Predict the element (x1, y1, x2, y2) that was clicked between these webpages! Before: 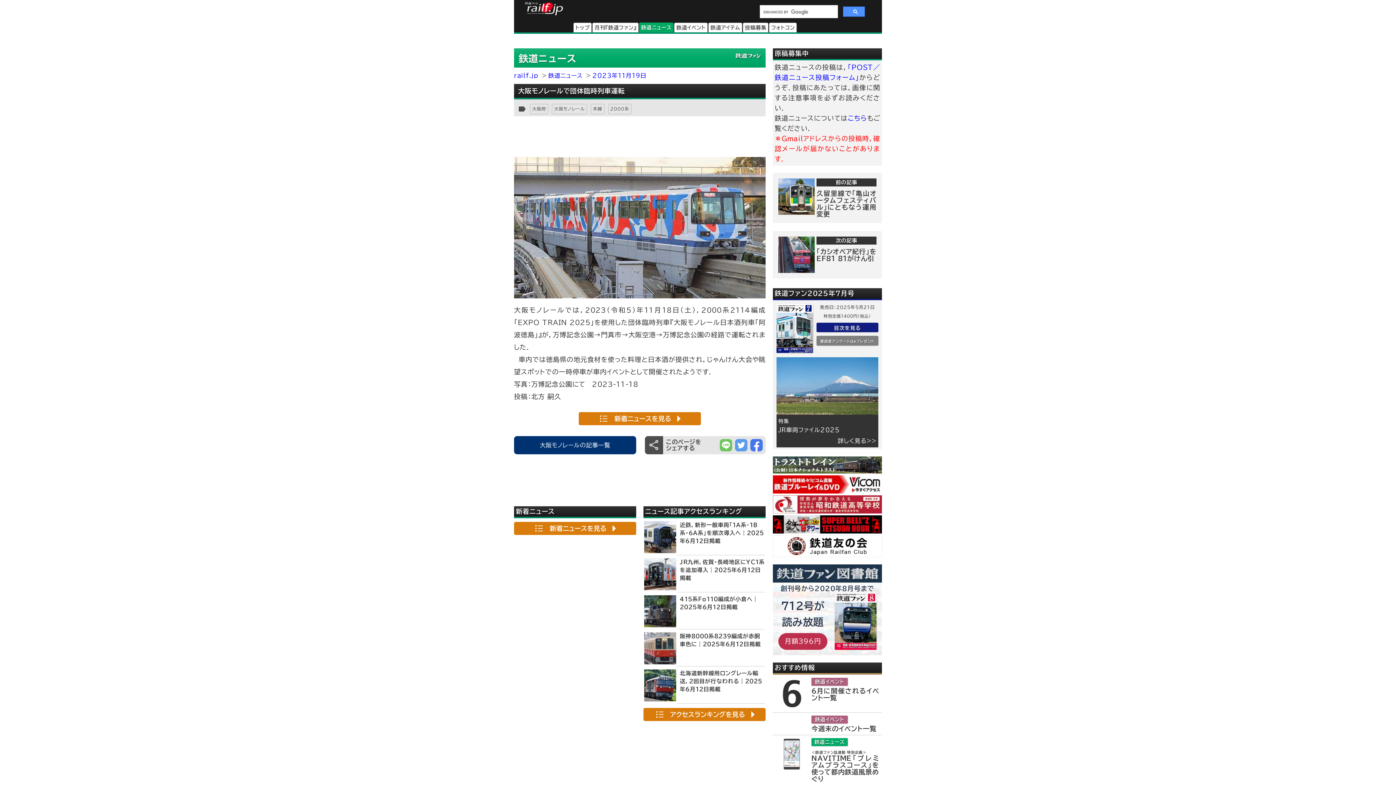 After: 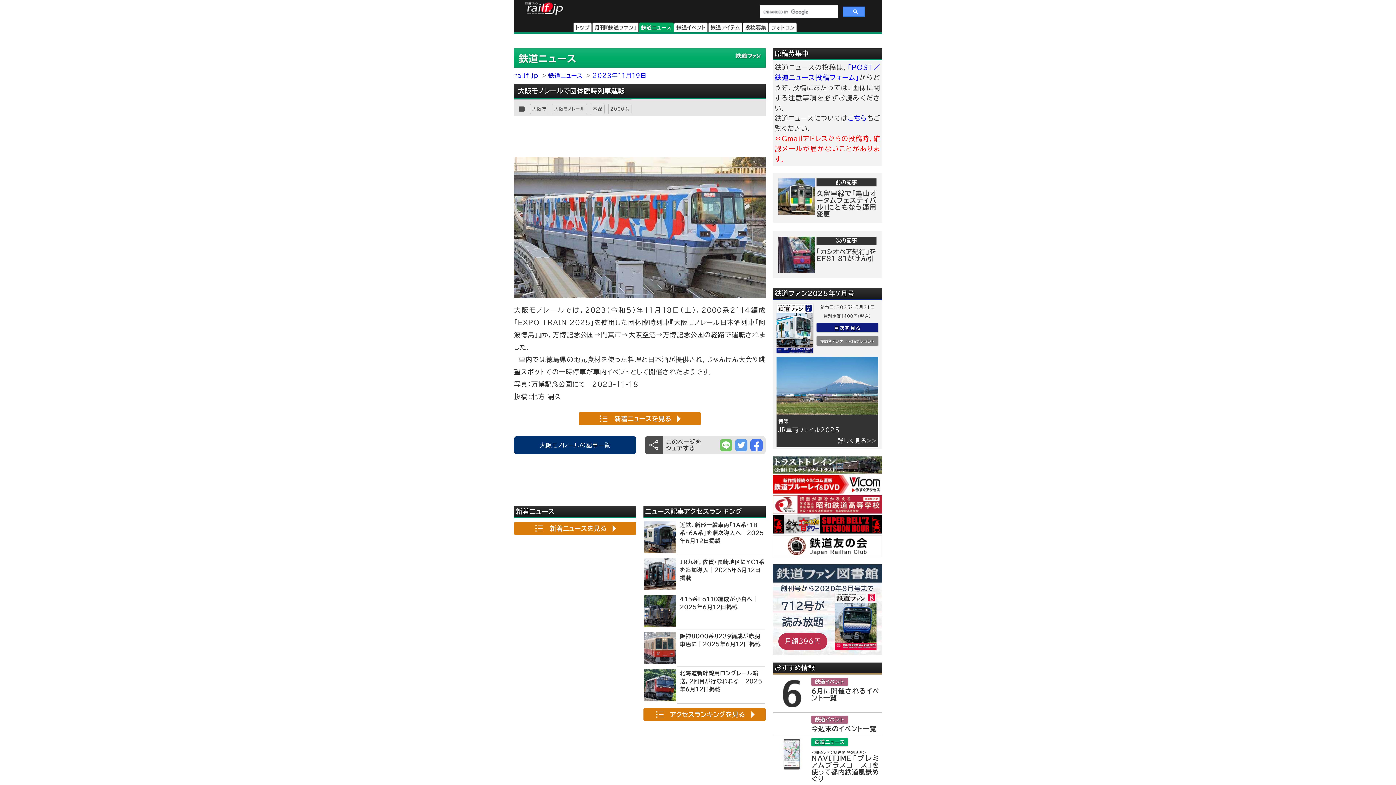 Action: bbox: (773, 606, 882, 624)